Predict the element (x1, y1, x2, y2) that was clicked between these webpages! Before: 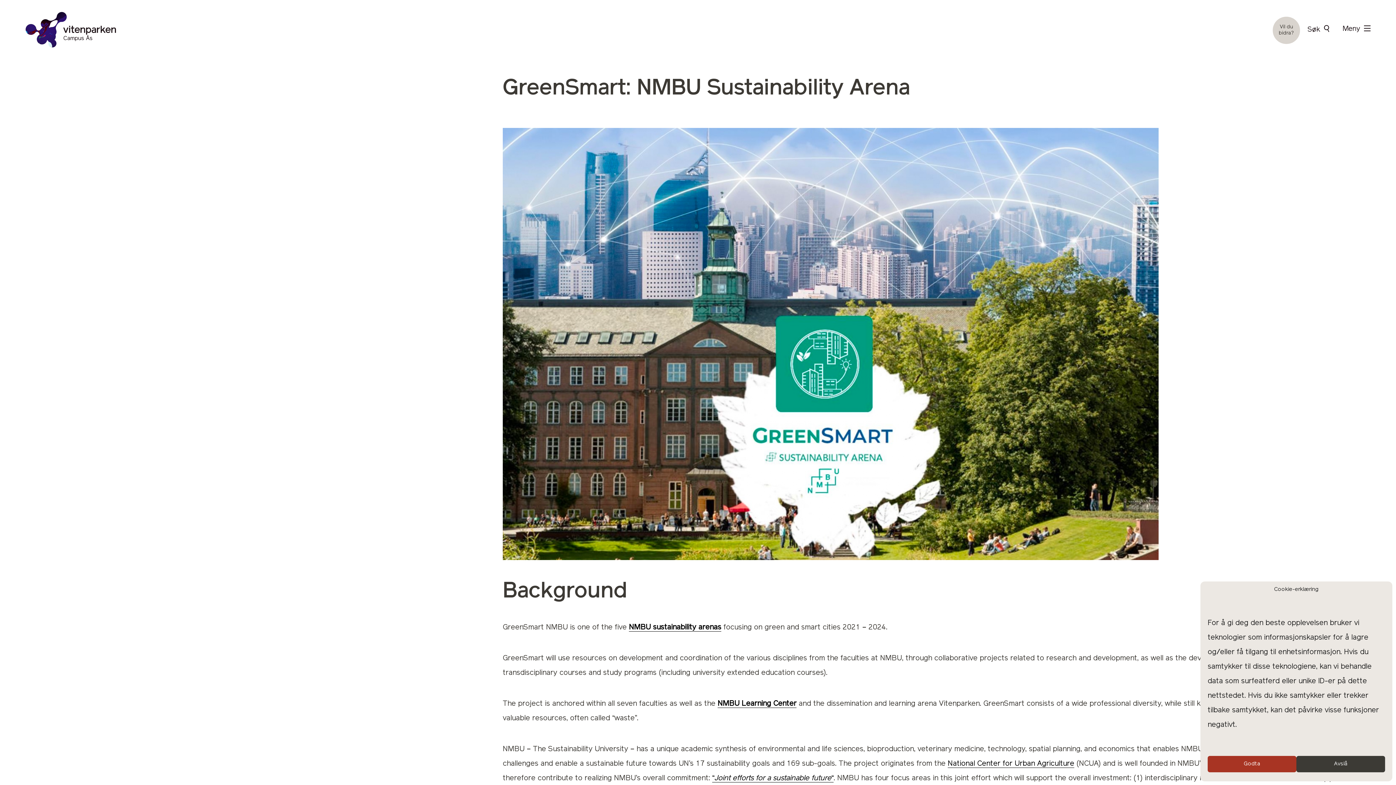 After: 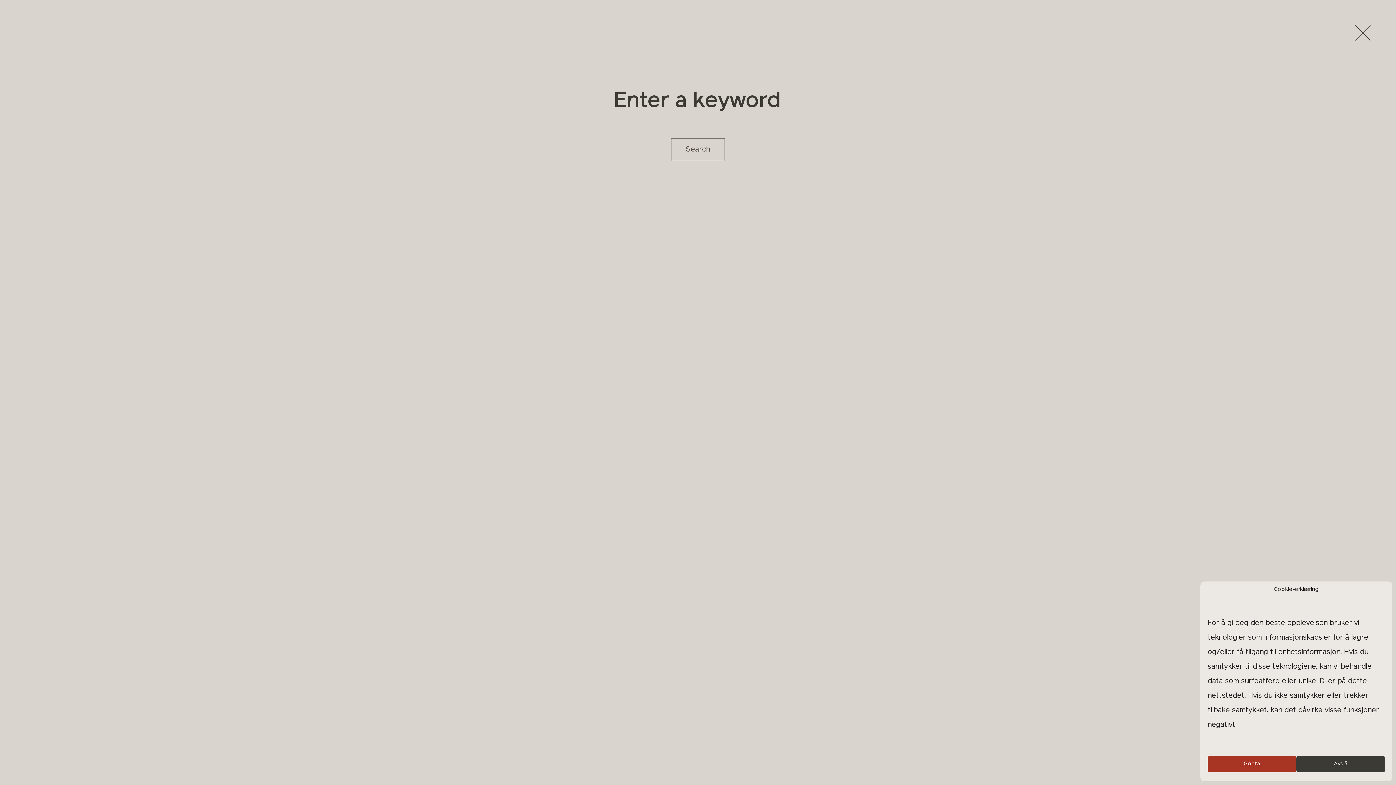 Action: bbox: (1308, 25, 1329, 33) label: Søk